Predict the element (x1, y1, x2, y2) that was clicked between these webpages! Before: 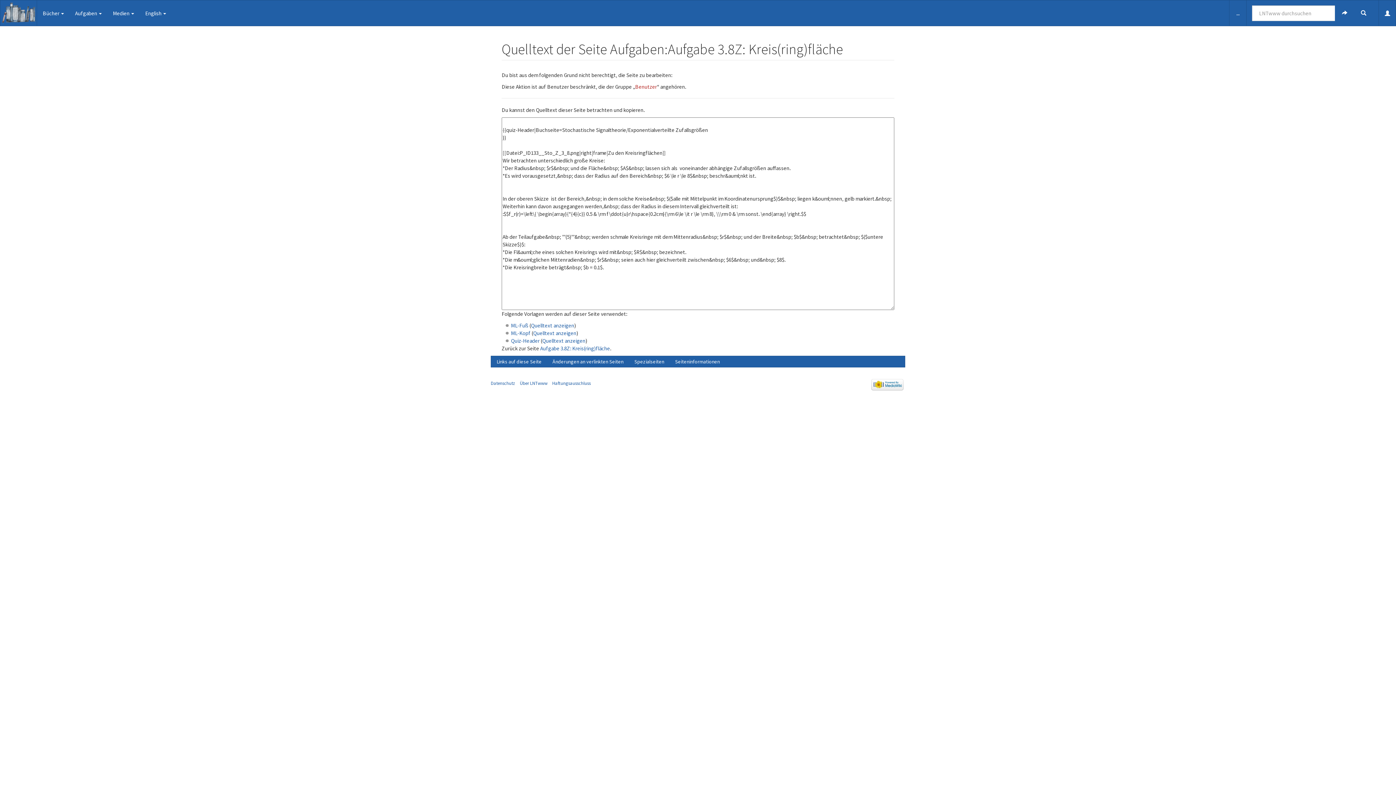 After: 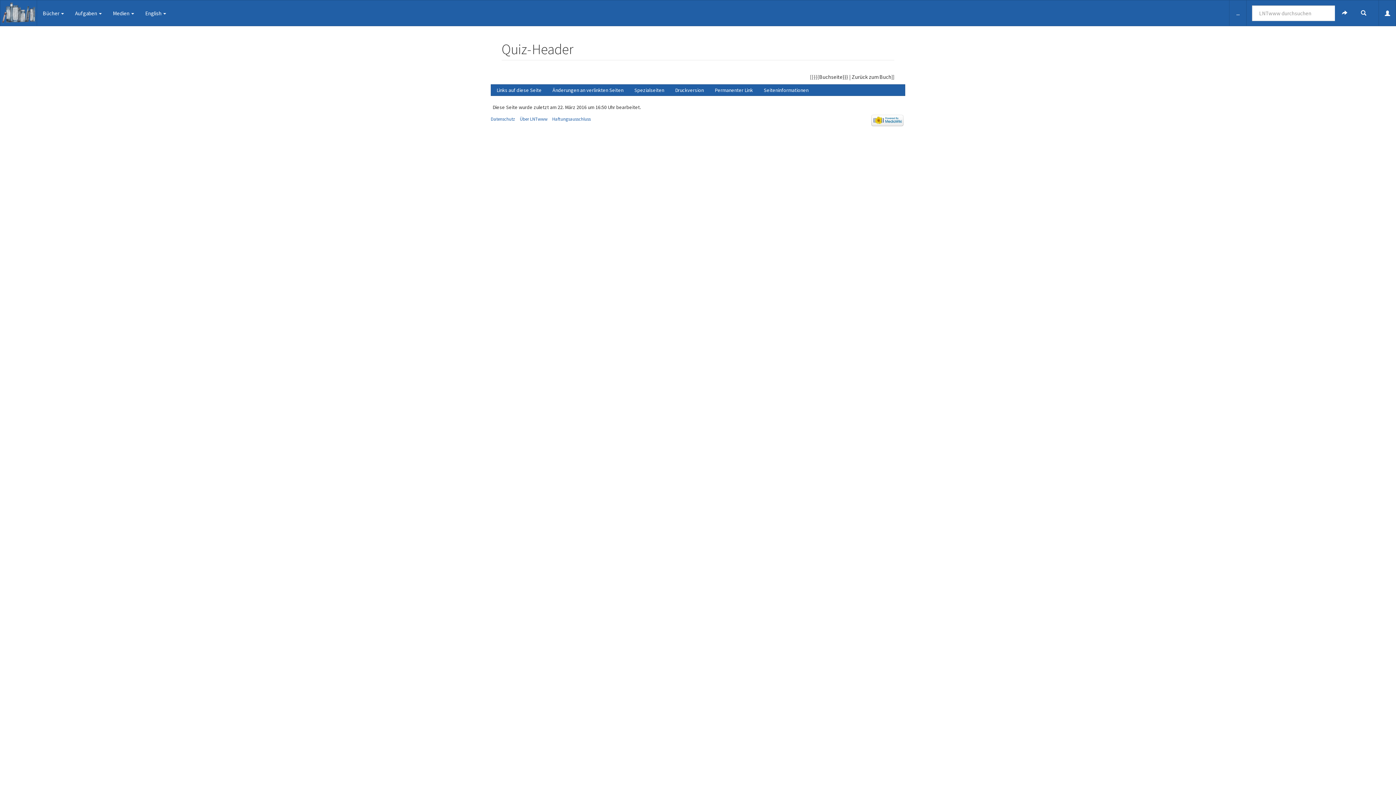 Action: label: Quiz-Header bbox: (511, 337, 539, 344)